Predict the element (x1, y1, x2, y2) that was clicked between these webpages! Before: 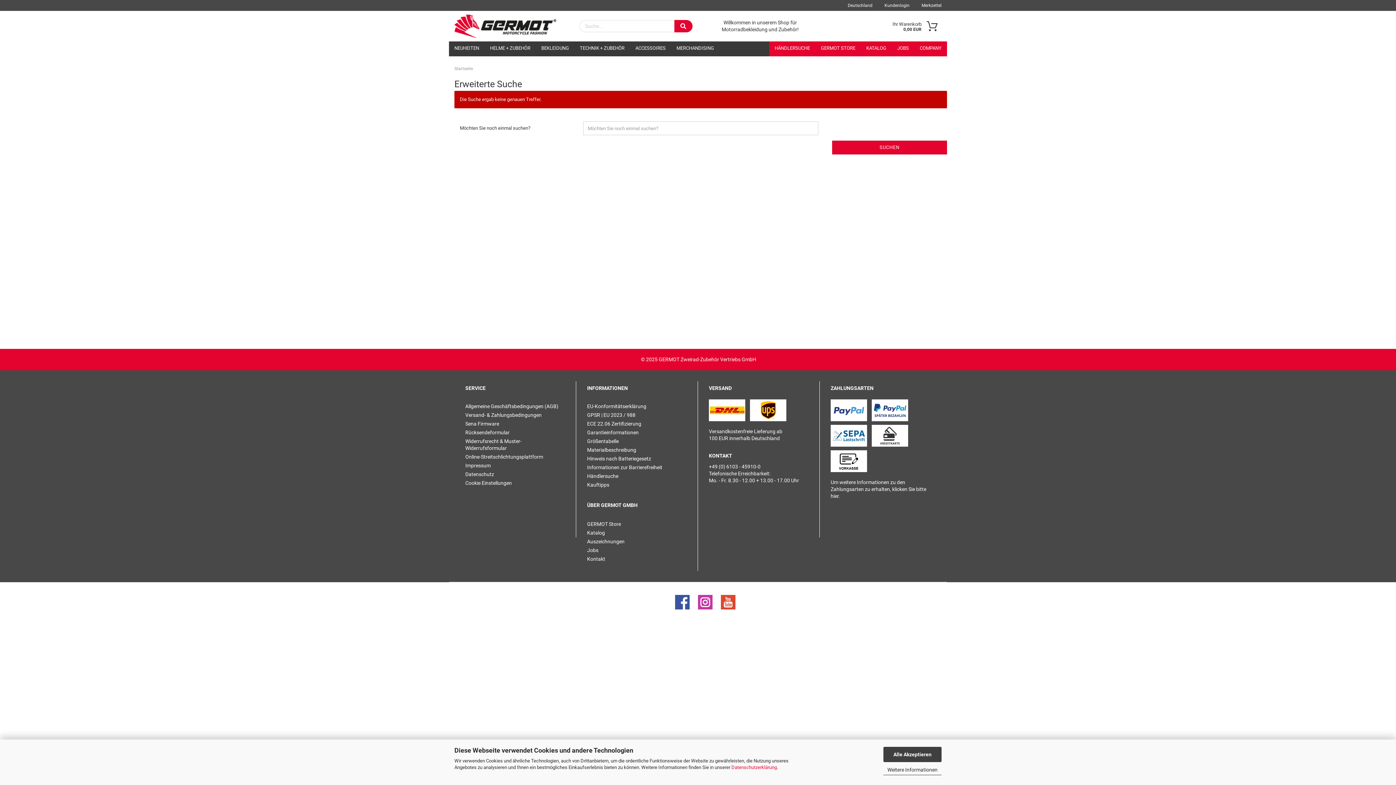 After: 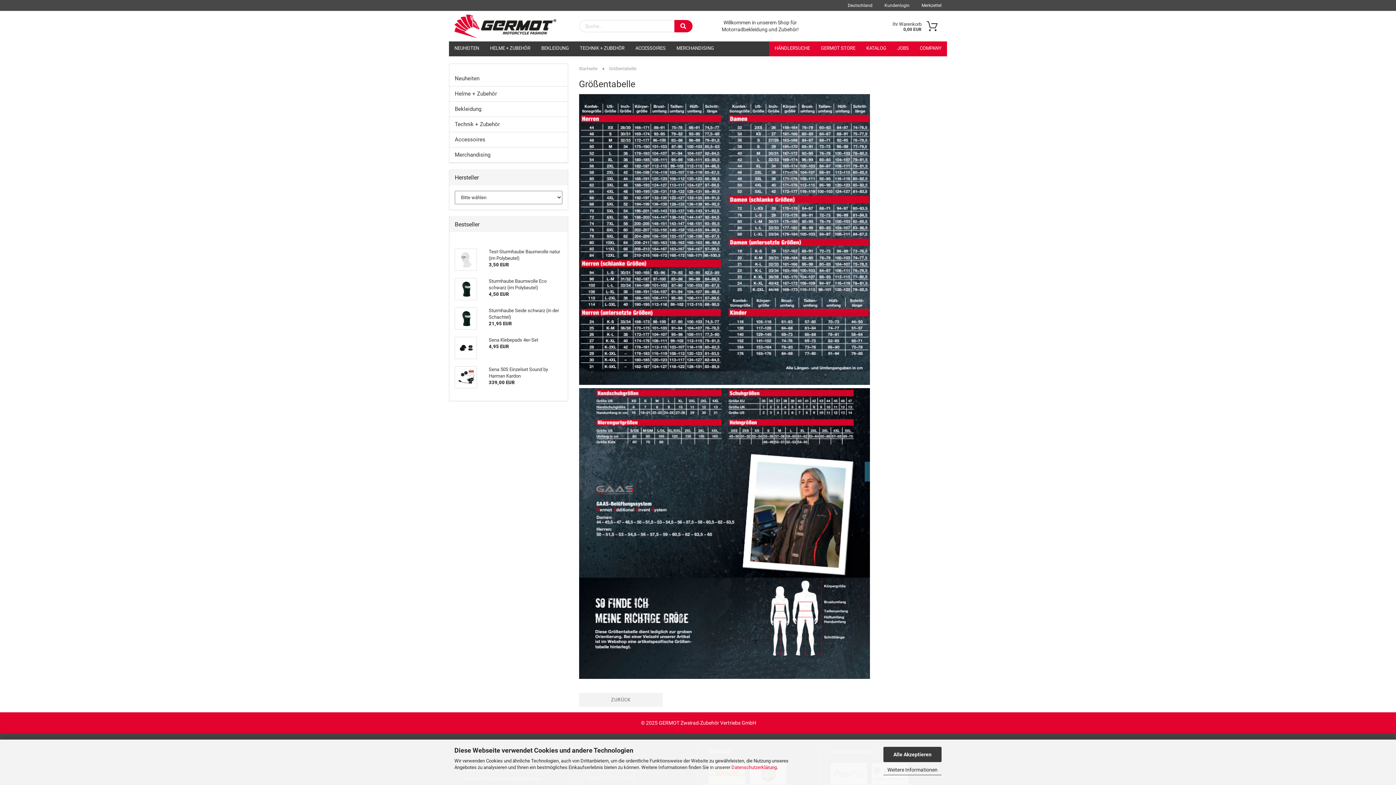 Action: bbox: (587, 438, 686, 446) label: Größentabelle